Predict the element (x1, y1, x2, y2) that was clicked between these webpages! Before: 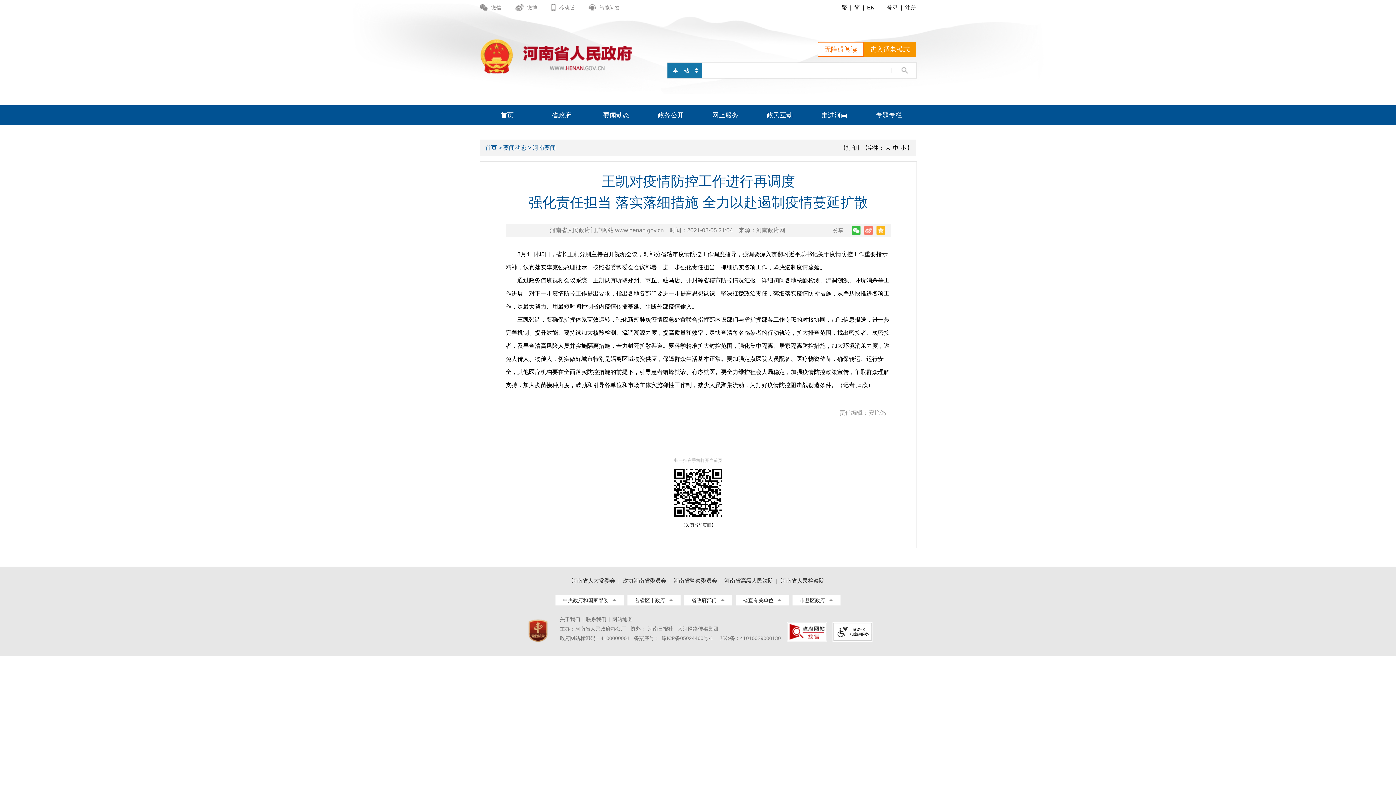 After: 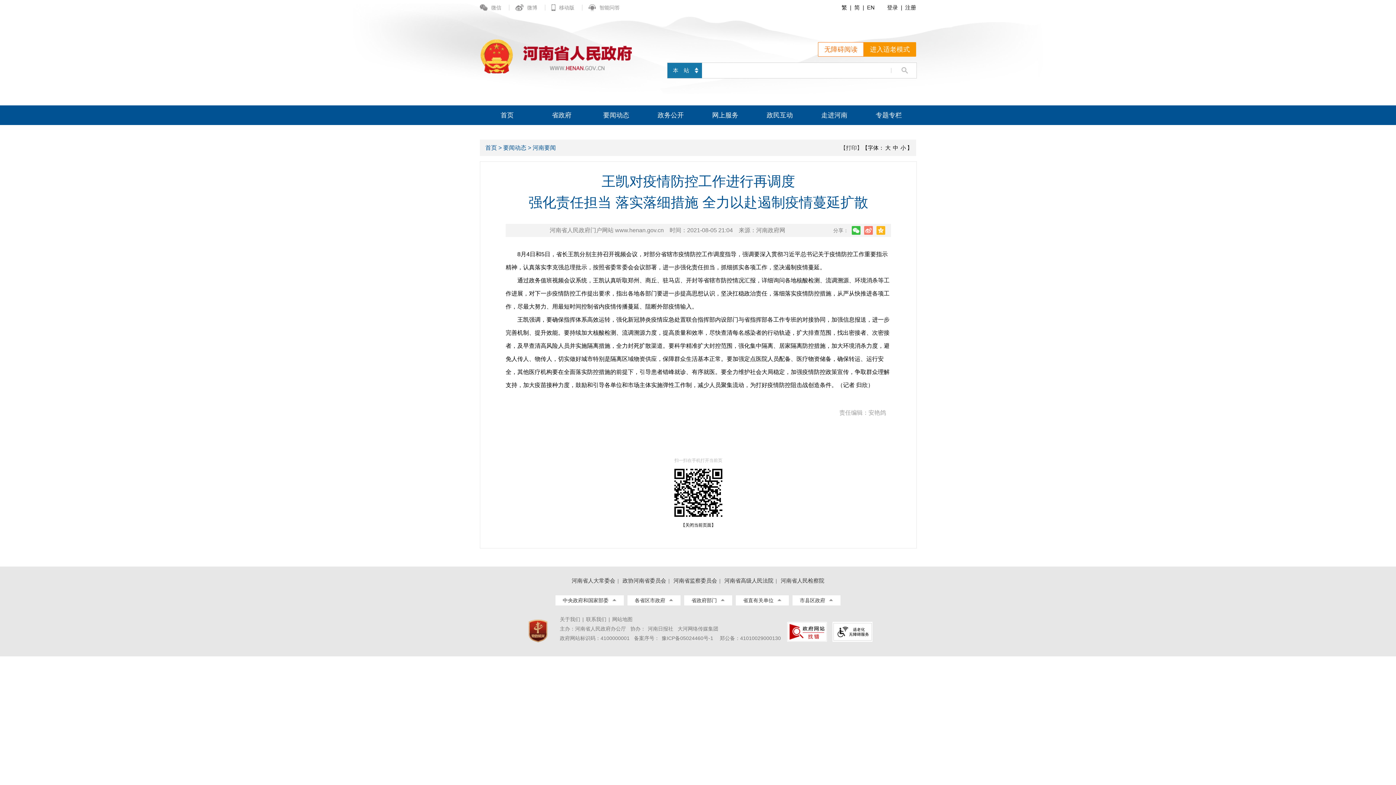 Action: bbox: (503, 144, 526, 150) label: 要闻动态